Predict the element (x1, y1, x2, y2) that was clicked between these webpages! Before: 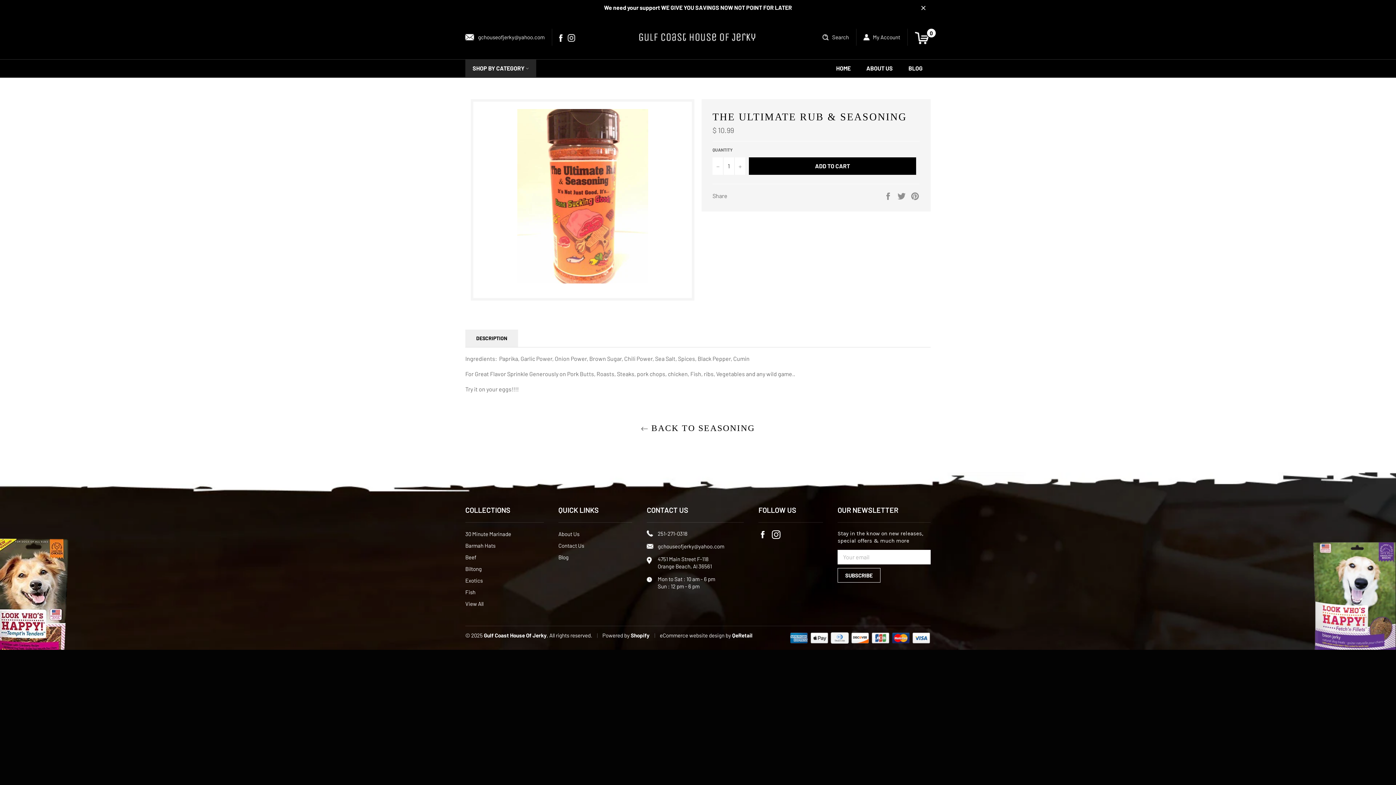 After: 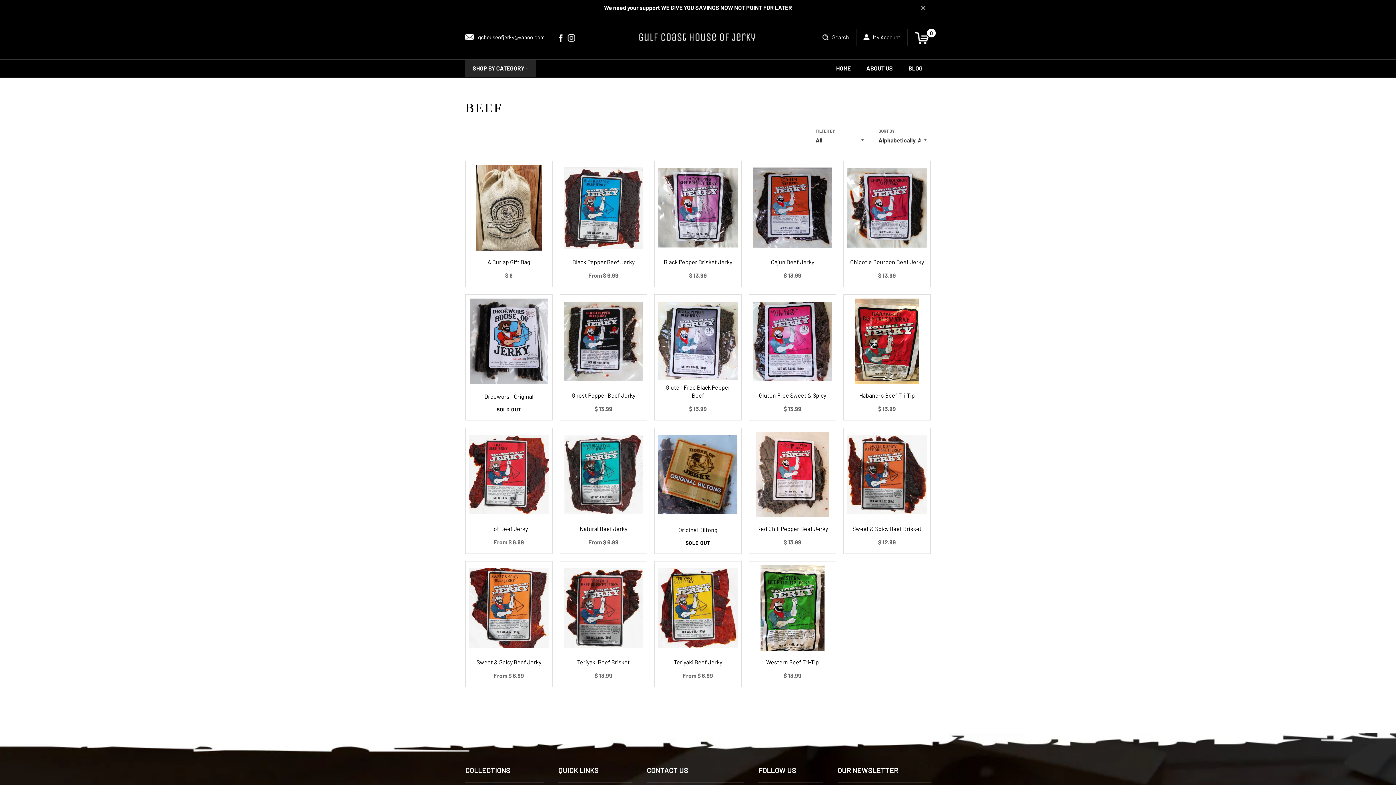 Action: bbox: (465, 554, 476, 560) label: Beef